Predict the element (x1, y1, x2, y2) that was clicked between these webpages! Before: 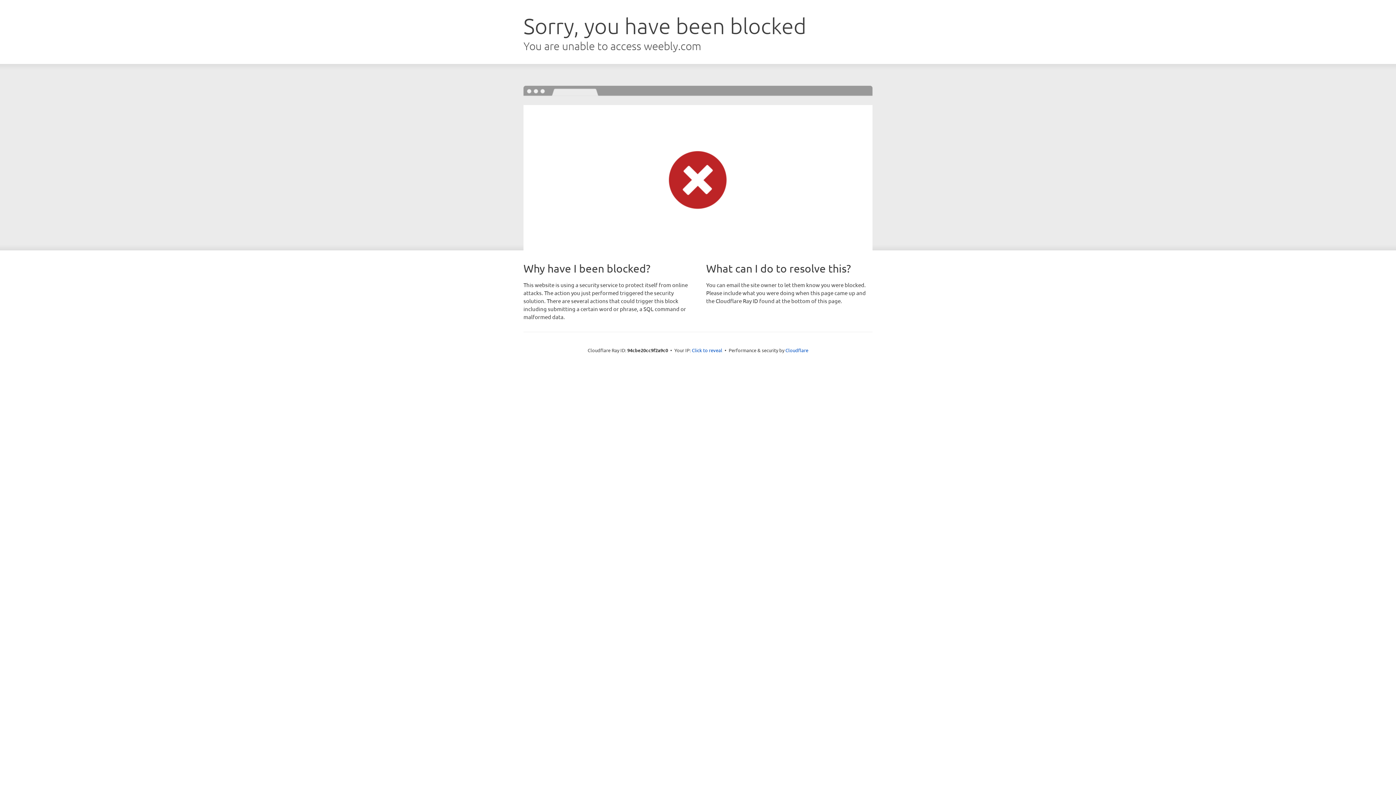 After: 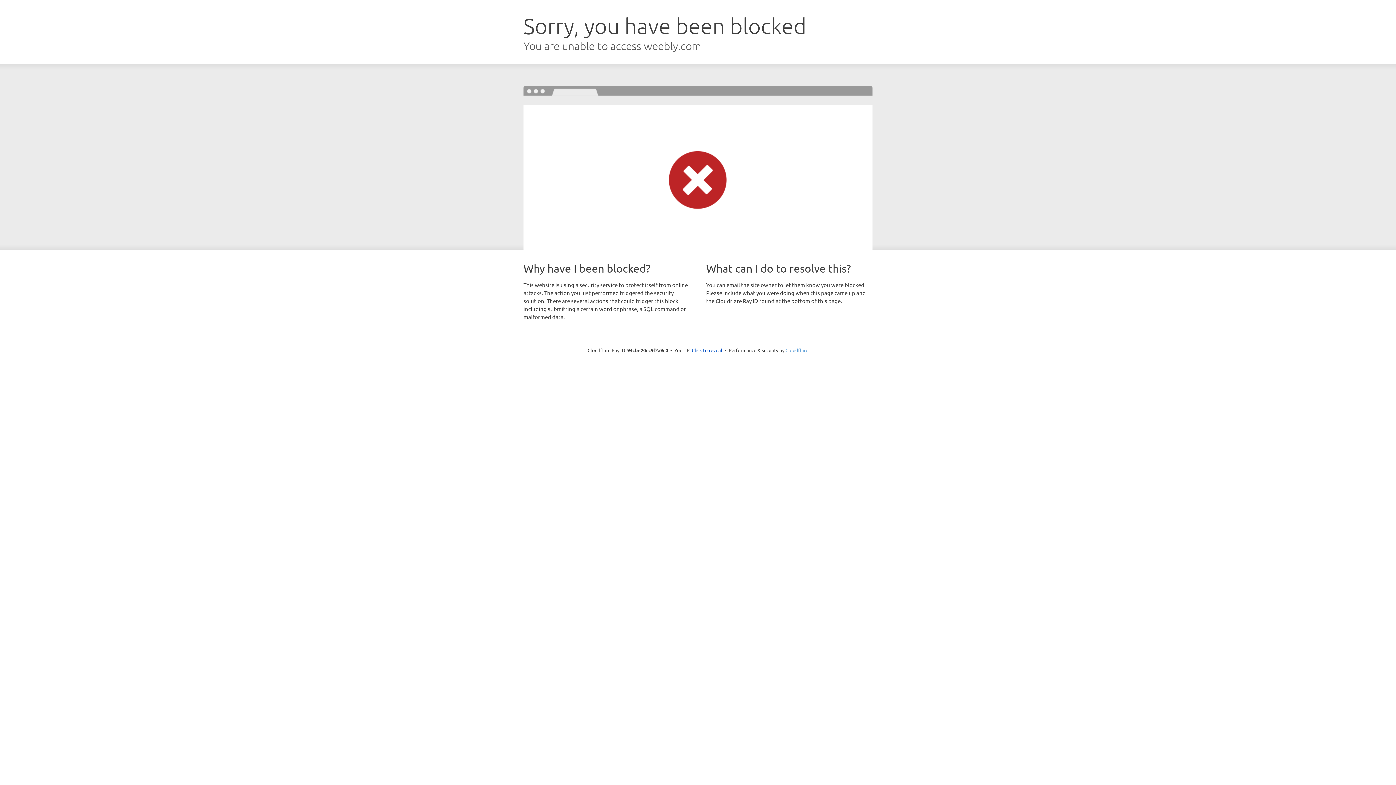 Action: bbox: (785, 347, 808, 353) label: Cloudflare